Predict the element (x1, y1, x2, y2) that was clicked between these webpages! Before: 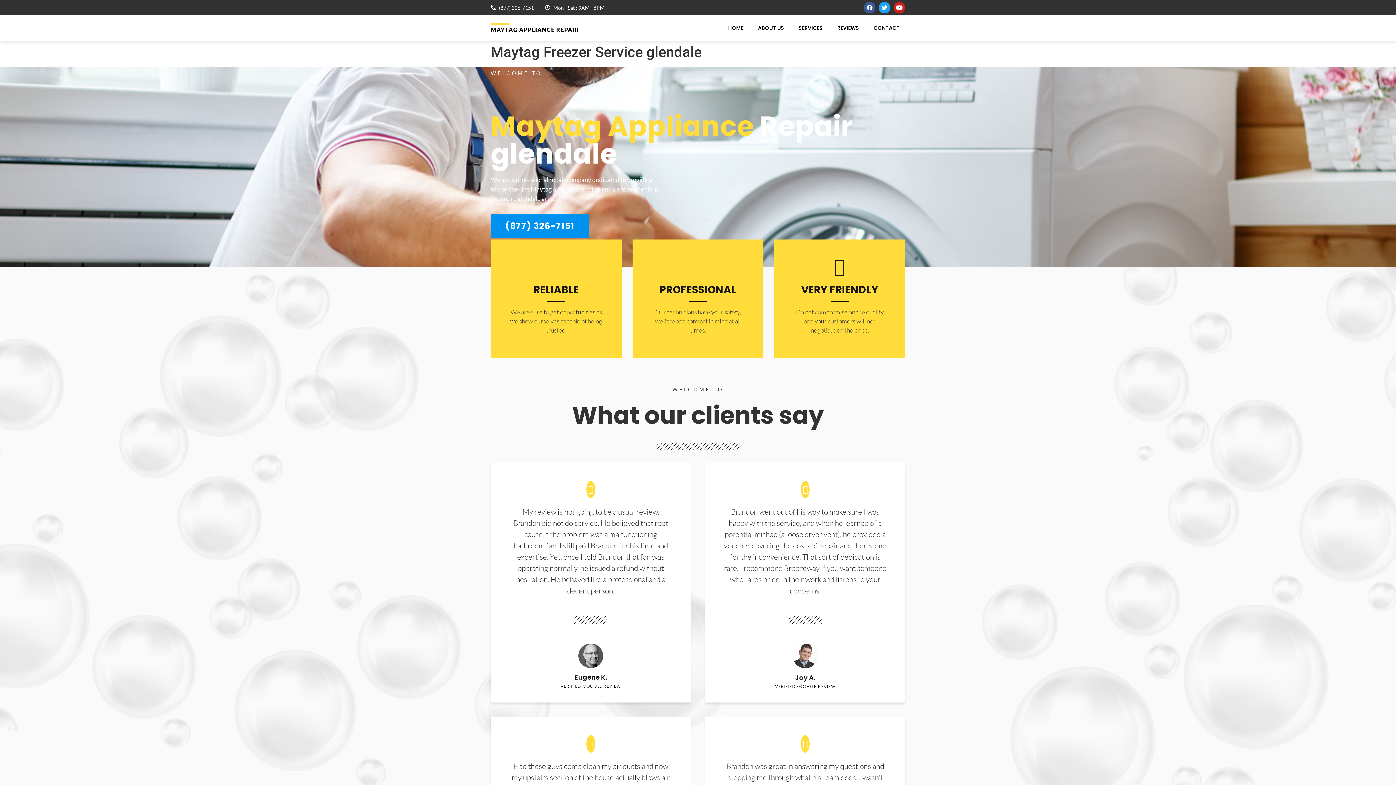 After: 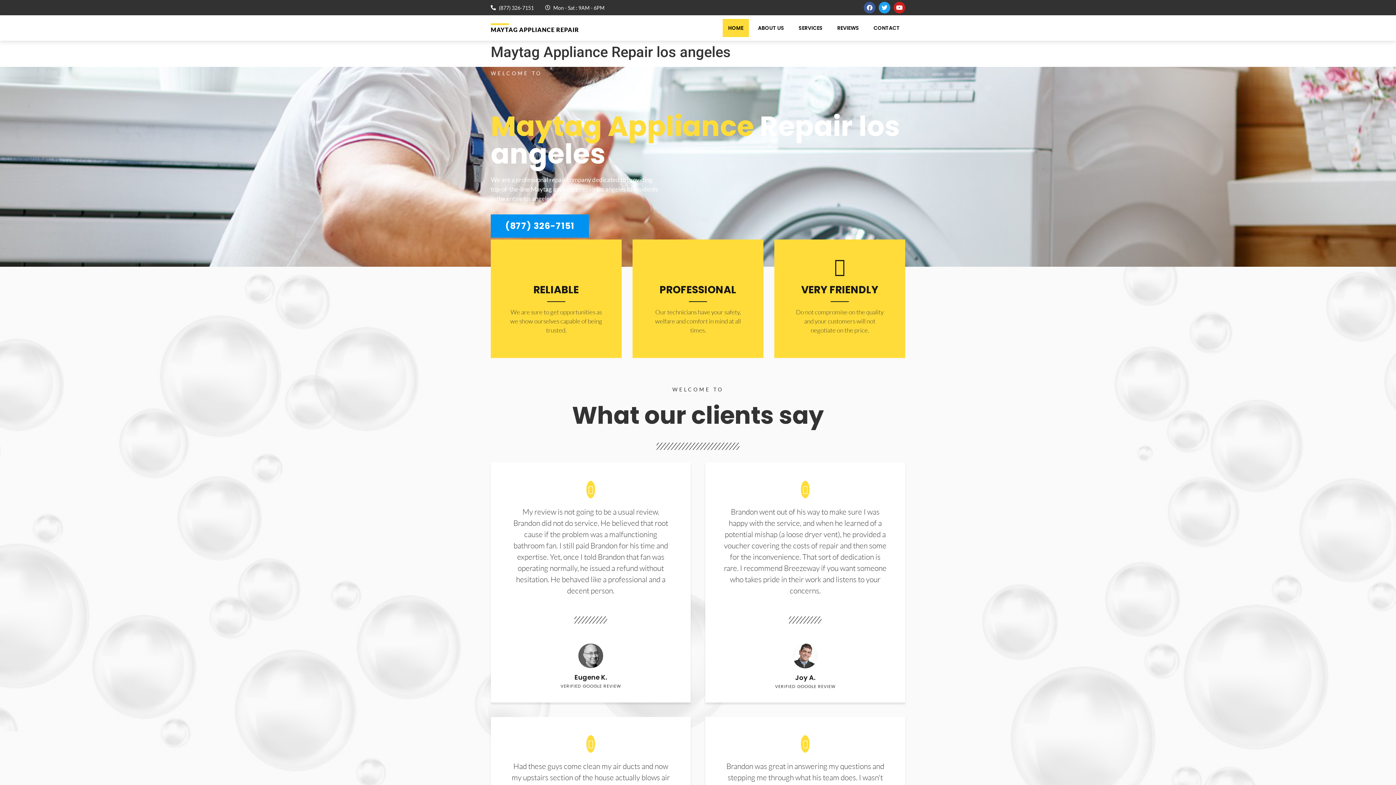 Action: bbox: (831, 18, 864, 37) label: REVIEWS